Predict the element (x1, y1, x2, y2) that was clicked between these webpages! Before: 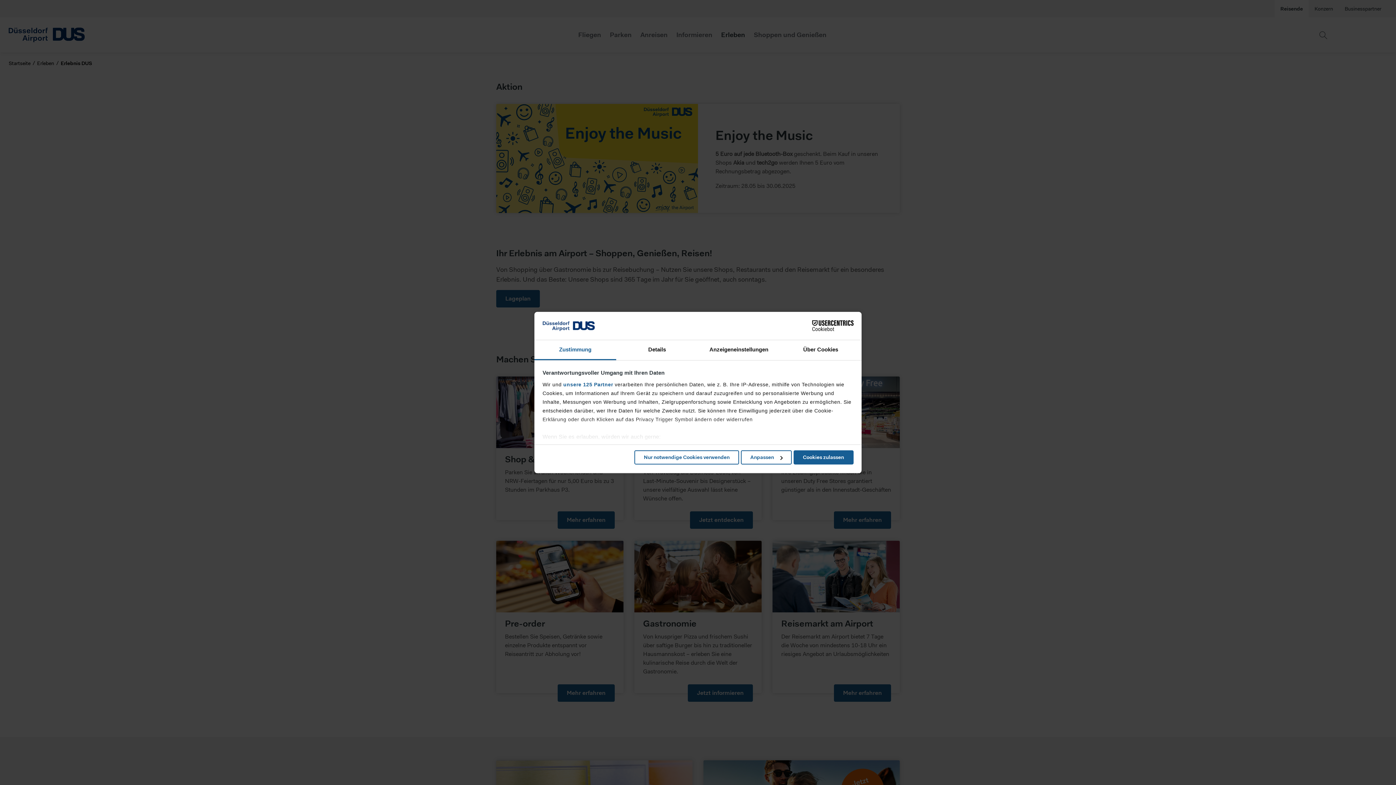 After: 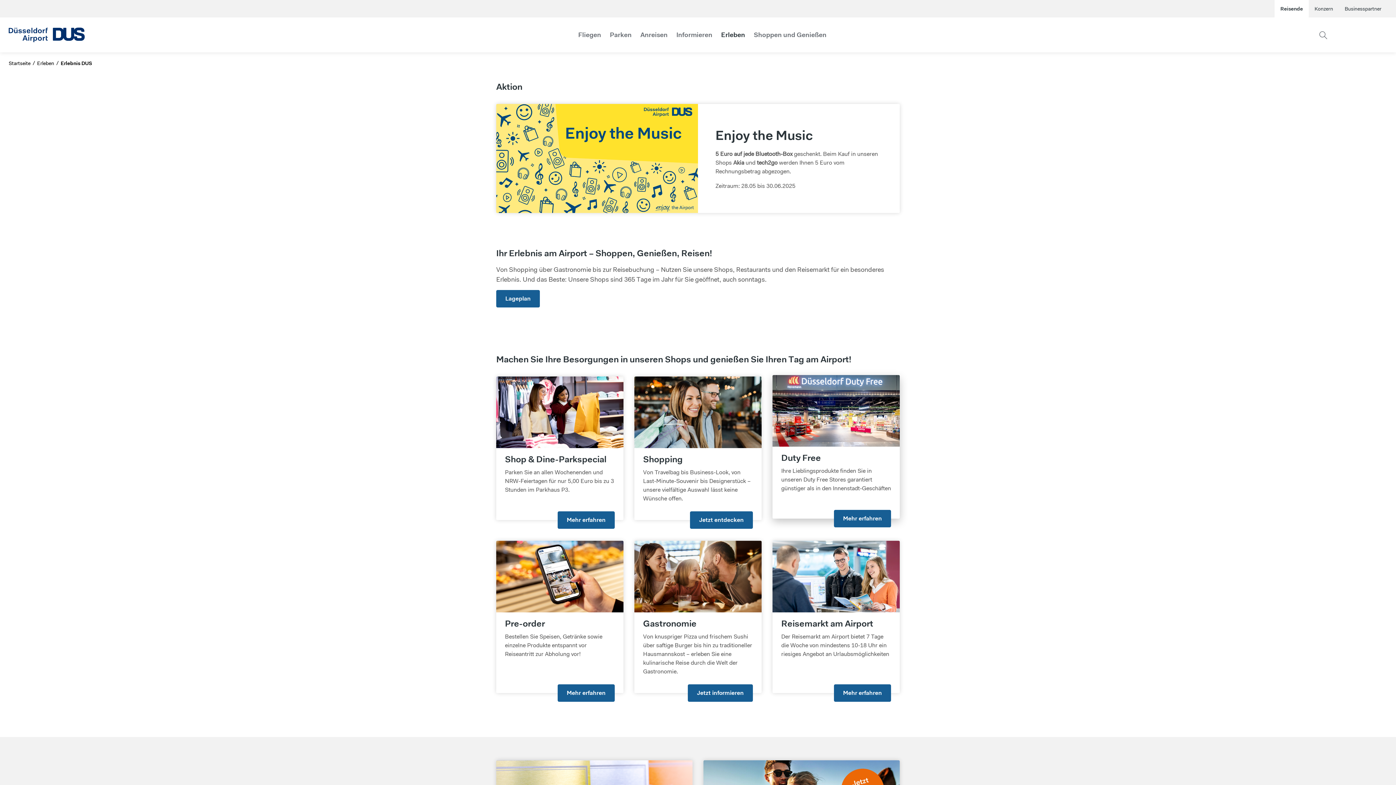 Action: bbox: (793, 450, 853, 464) label: Cookies zulassen